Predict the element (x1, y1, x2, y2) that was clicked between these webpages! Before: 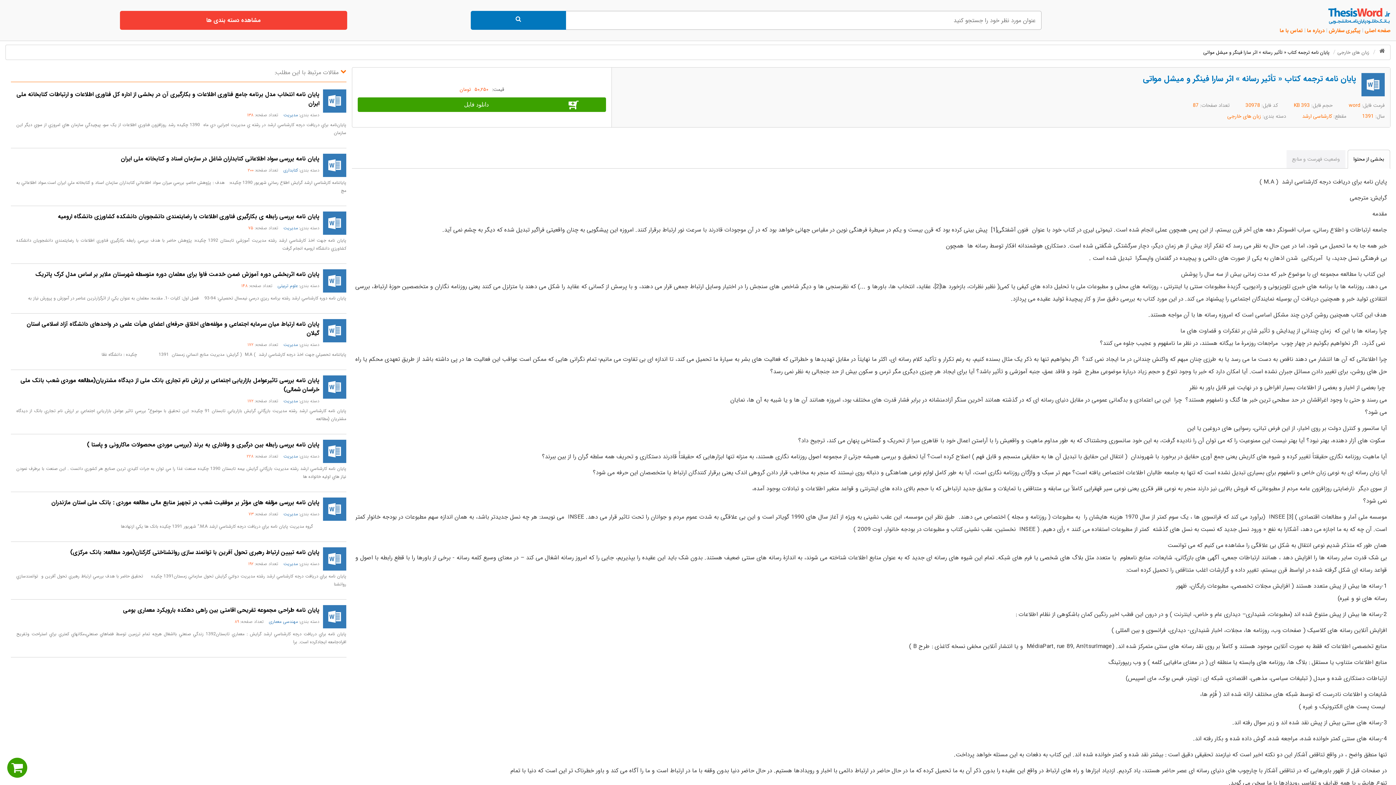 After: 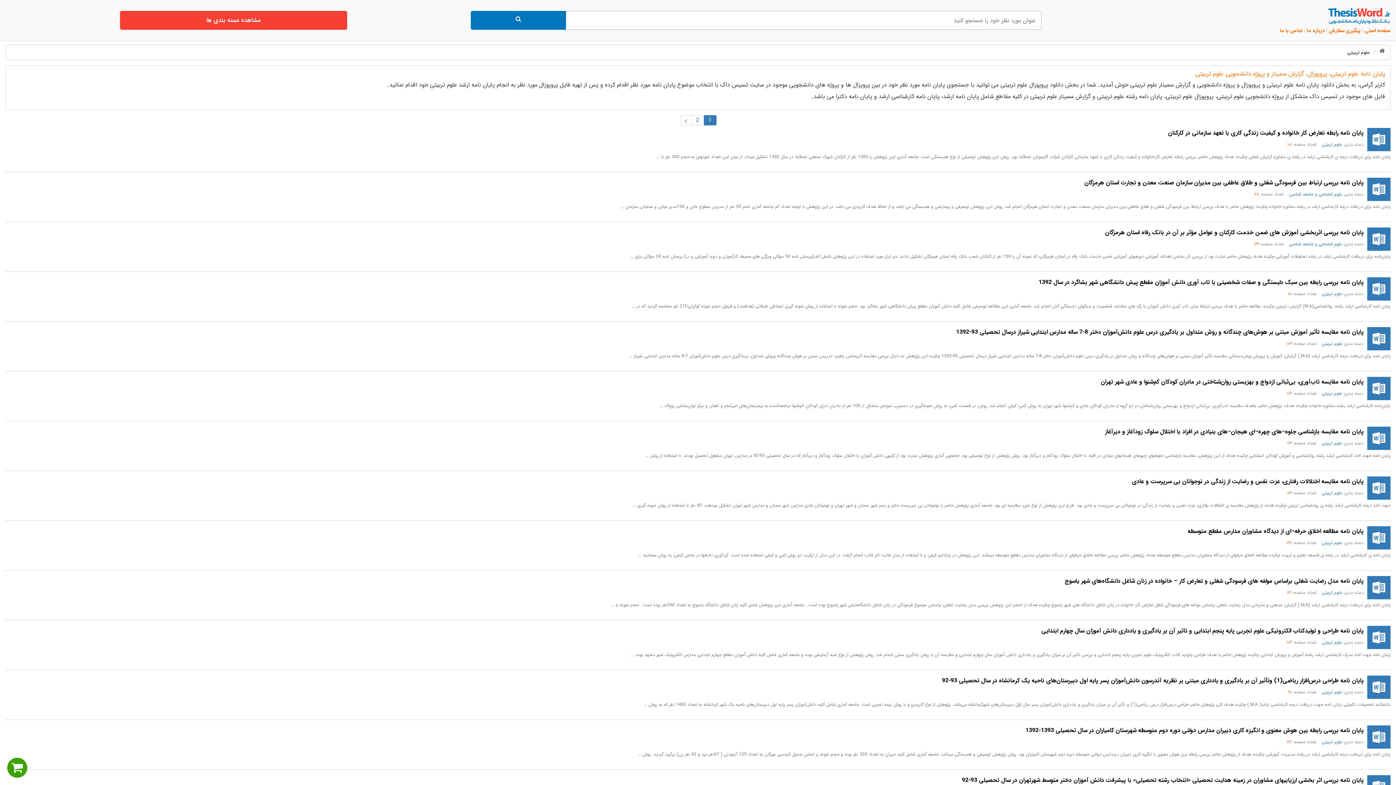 Action: label: علوم تربیتی bbox: (277, 282, 298, 289)